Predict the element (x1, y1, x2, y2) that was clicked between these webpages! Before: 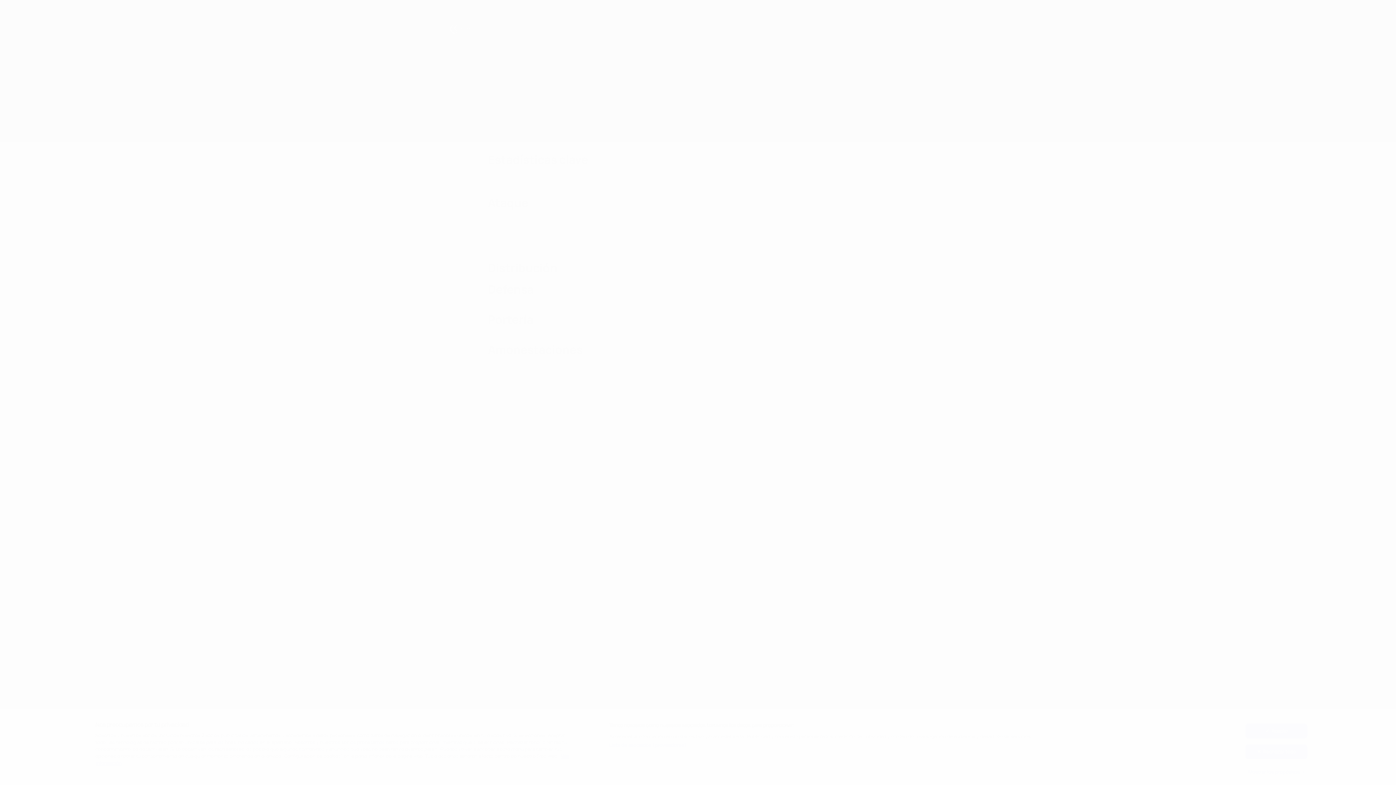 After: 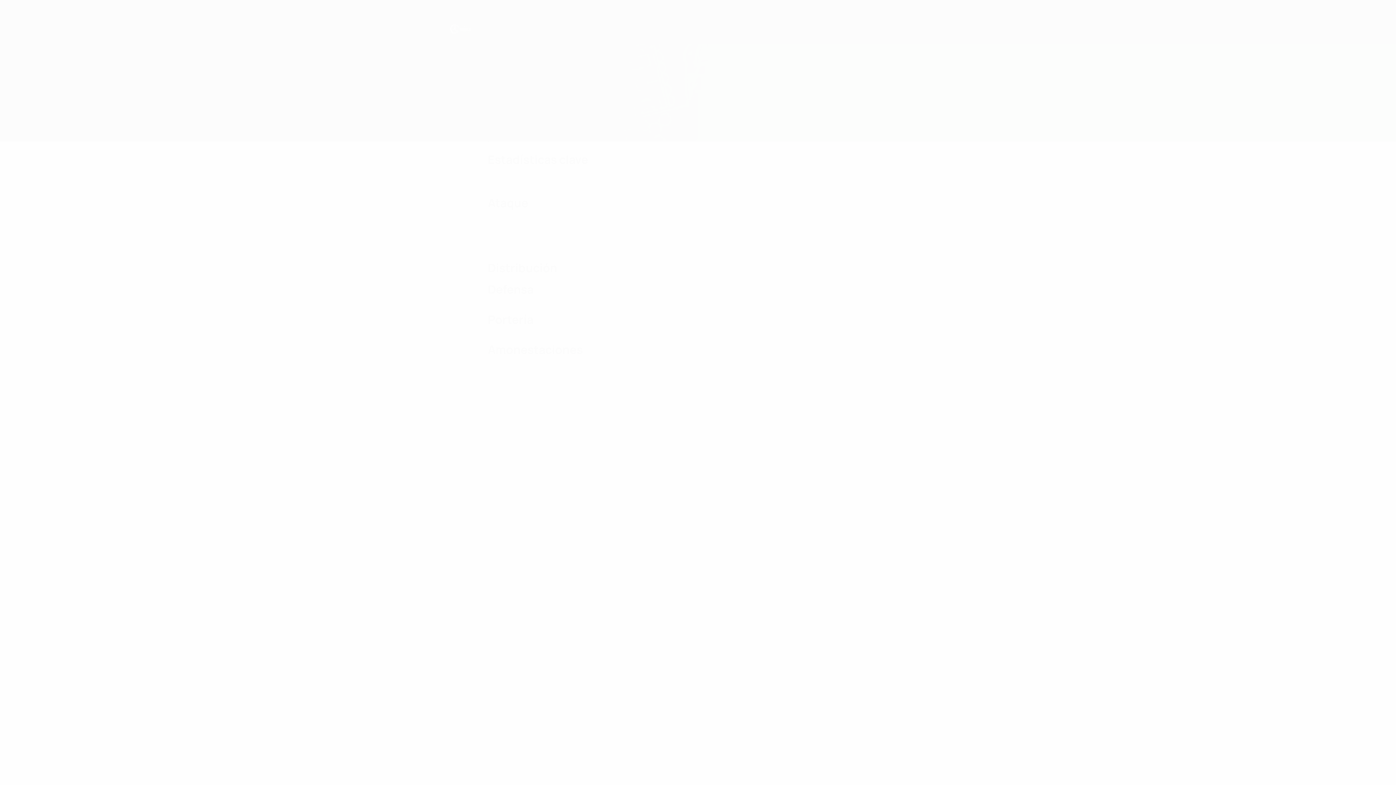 Action: label: Acepto bbox: (1245, 724, 1307, 738)